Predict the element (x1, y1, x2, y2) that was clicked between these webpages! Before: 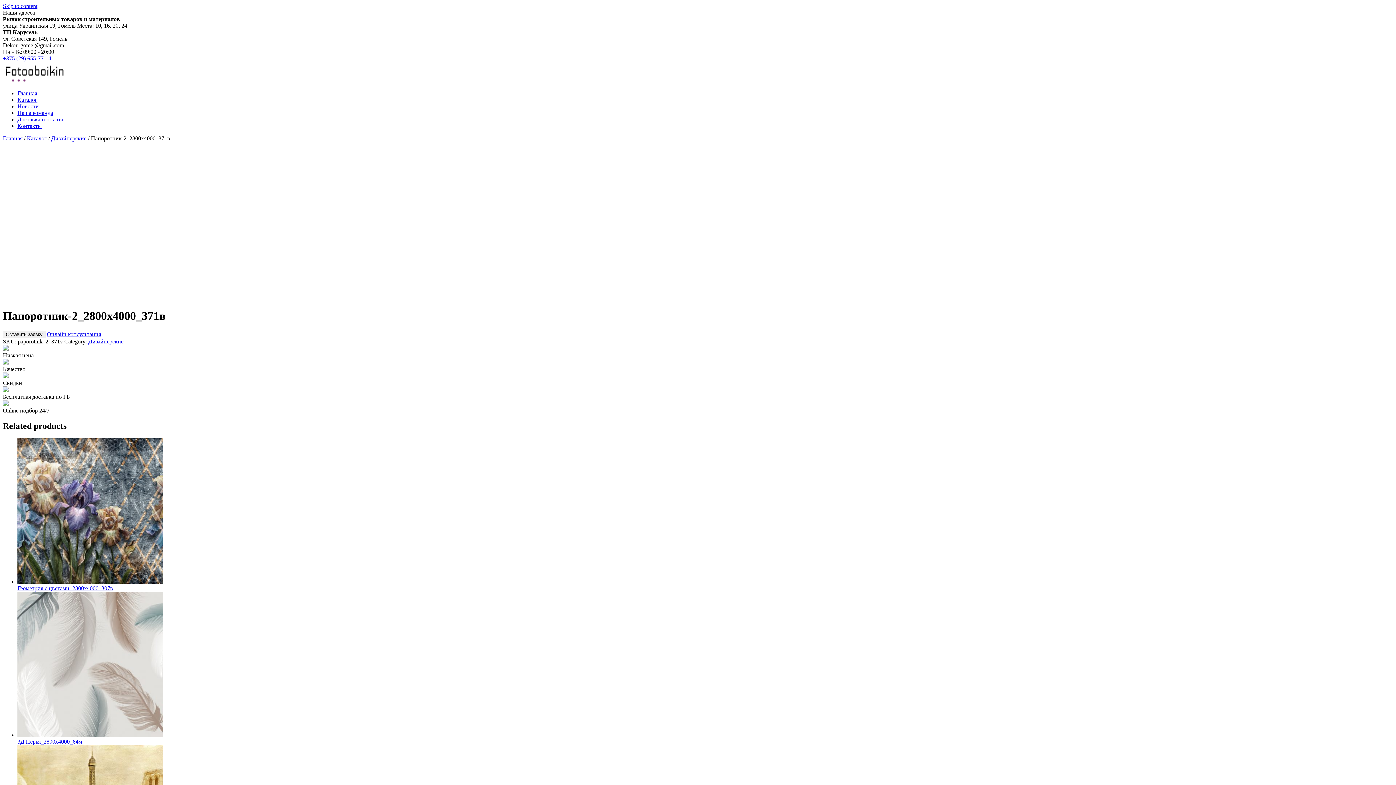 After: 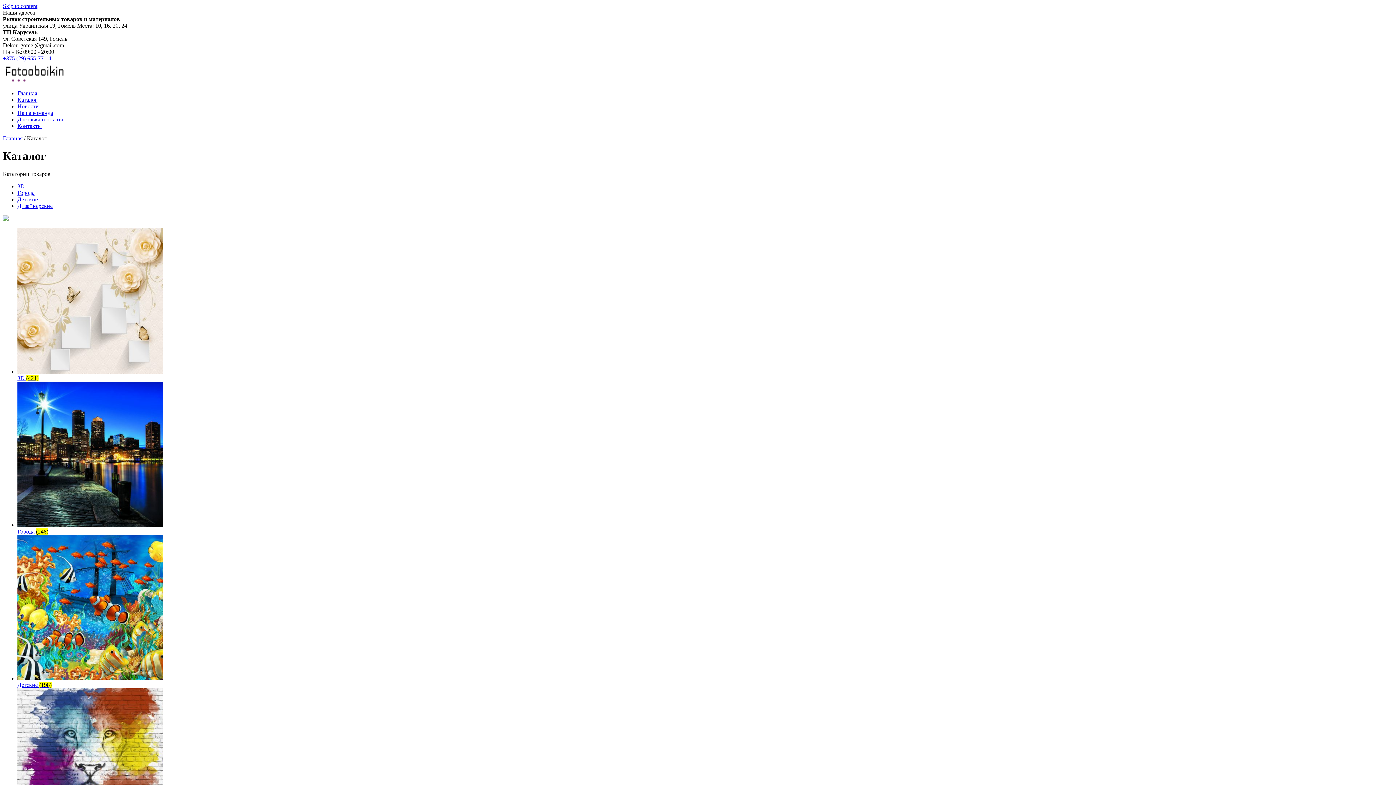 Action: bbox: (17, 96, 37, 102) label: Каталог